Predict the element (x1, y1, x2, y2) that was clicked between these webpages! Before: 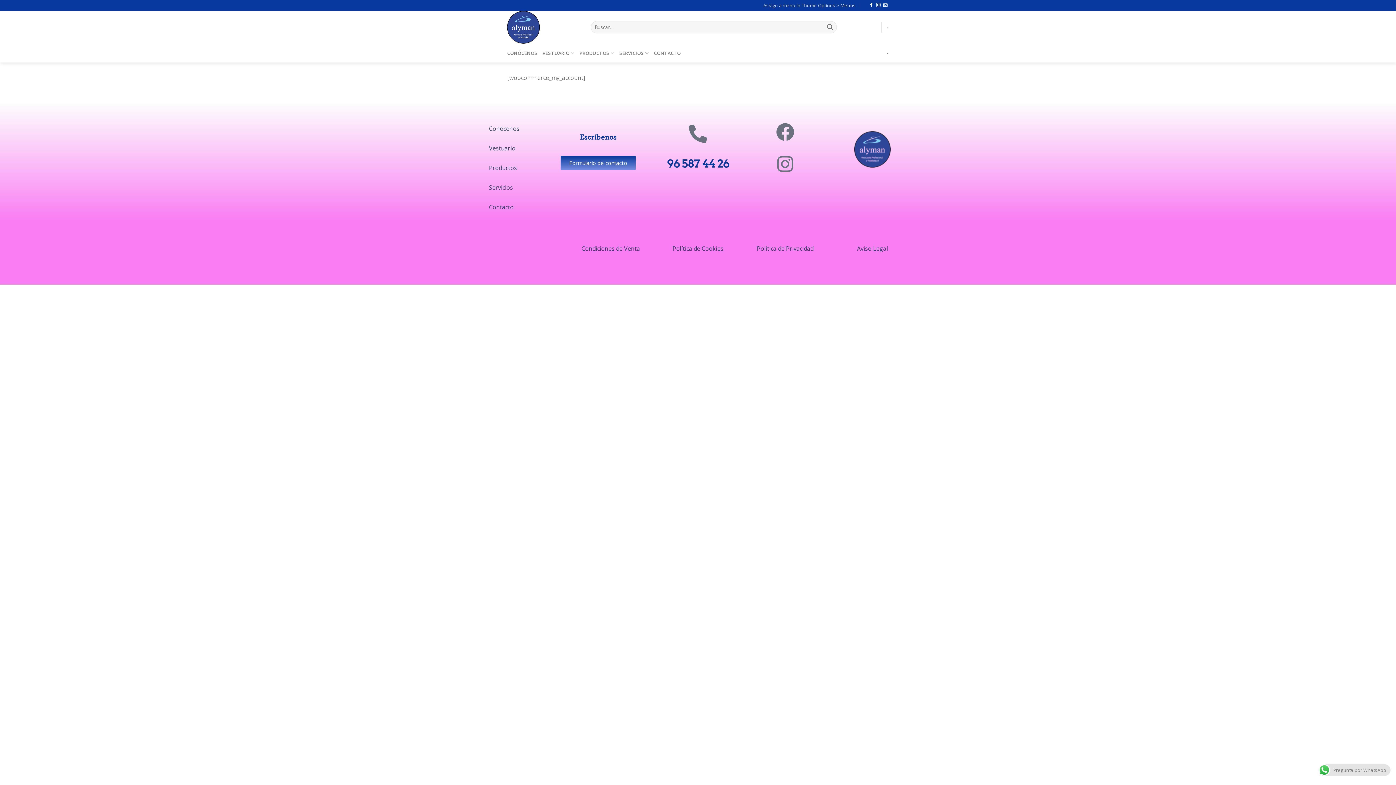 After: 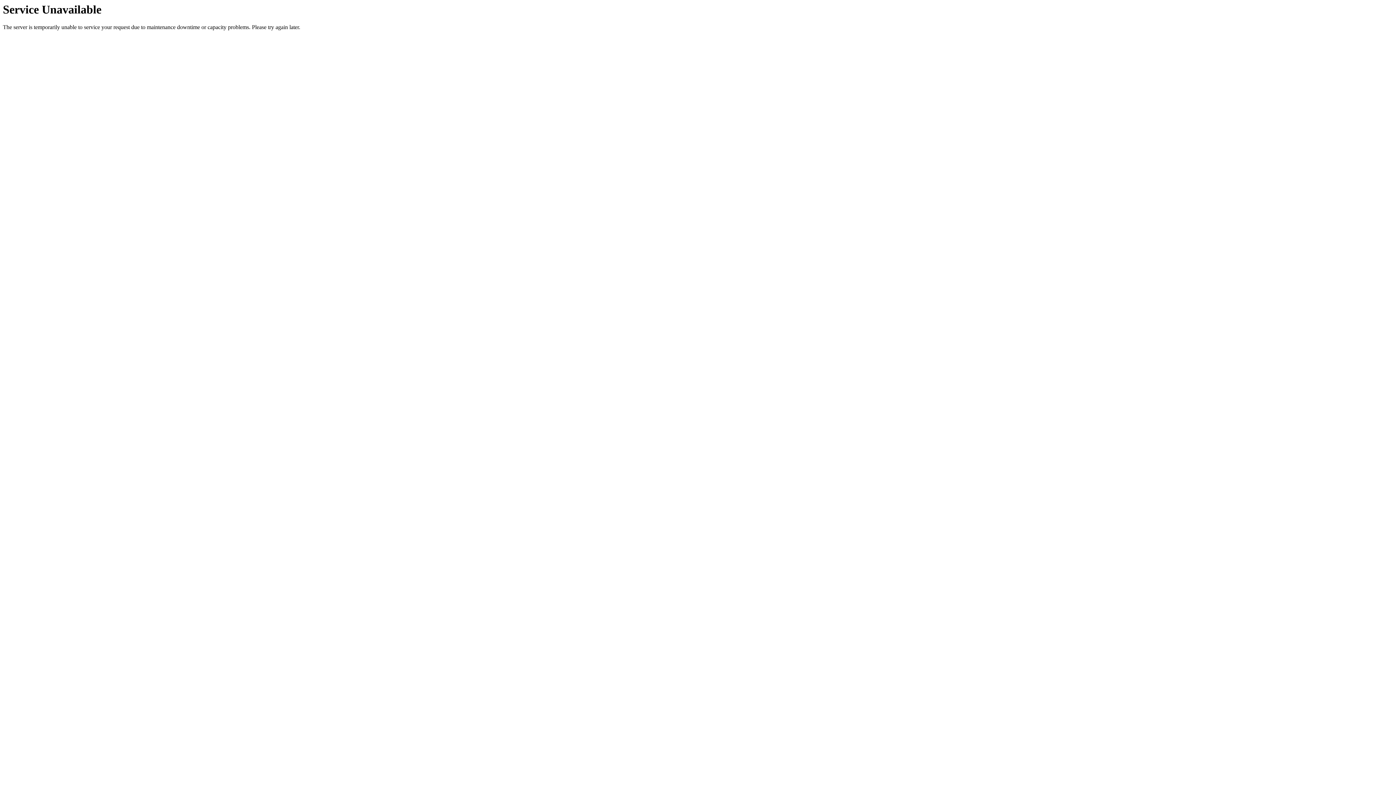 Action: label: CONTACTO bbox: (654, 43, 680, 62)